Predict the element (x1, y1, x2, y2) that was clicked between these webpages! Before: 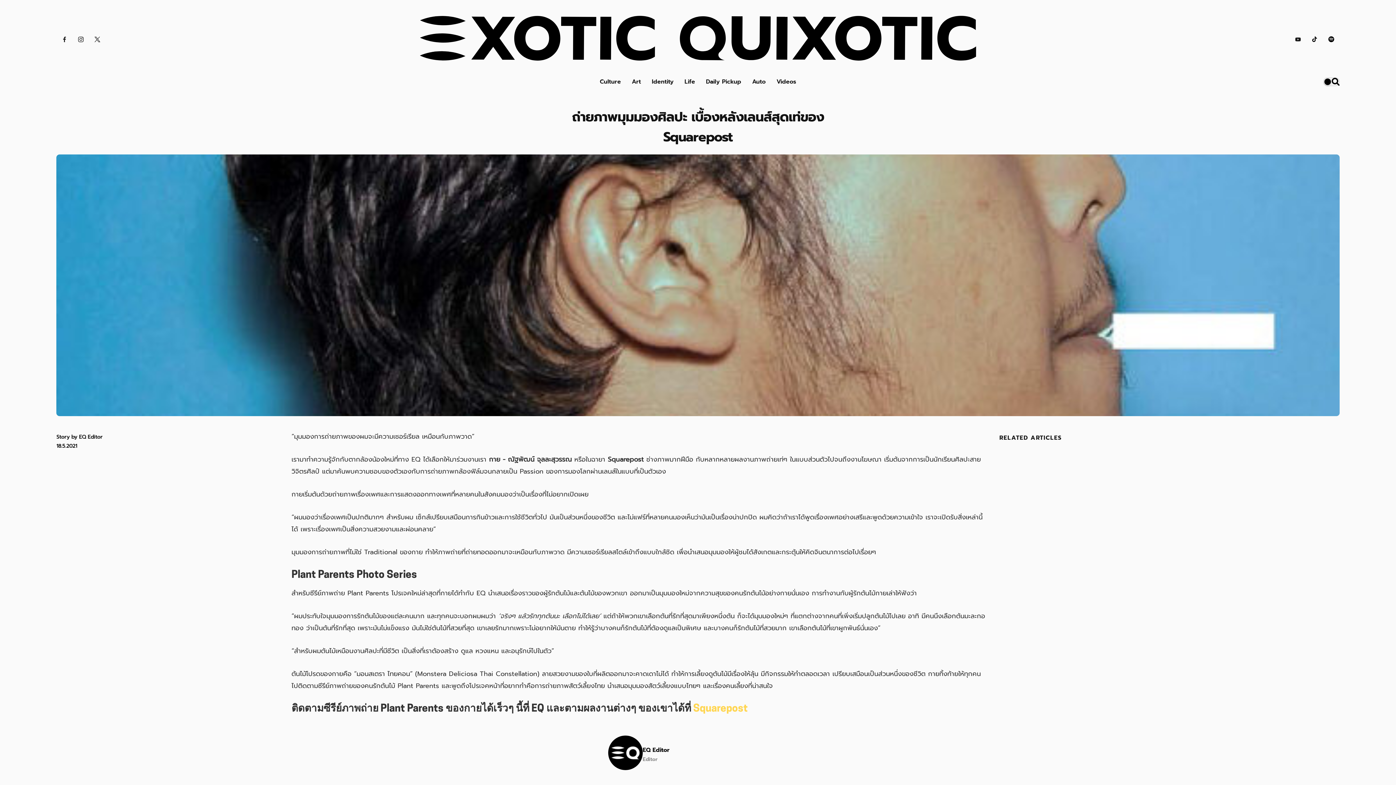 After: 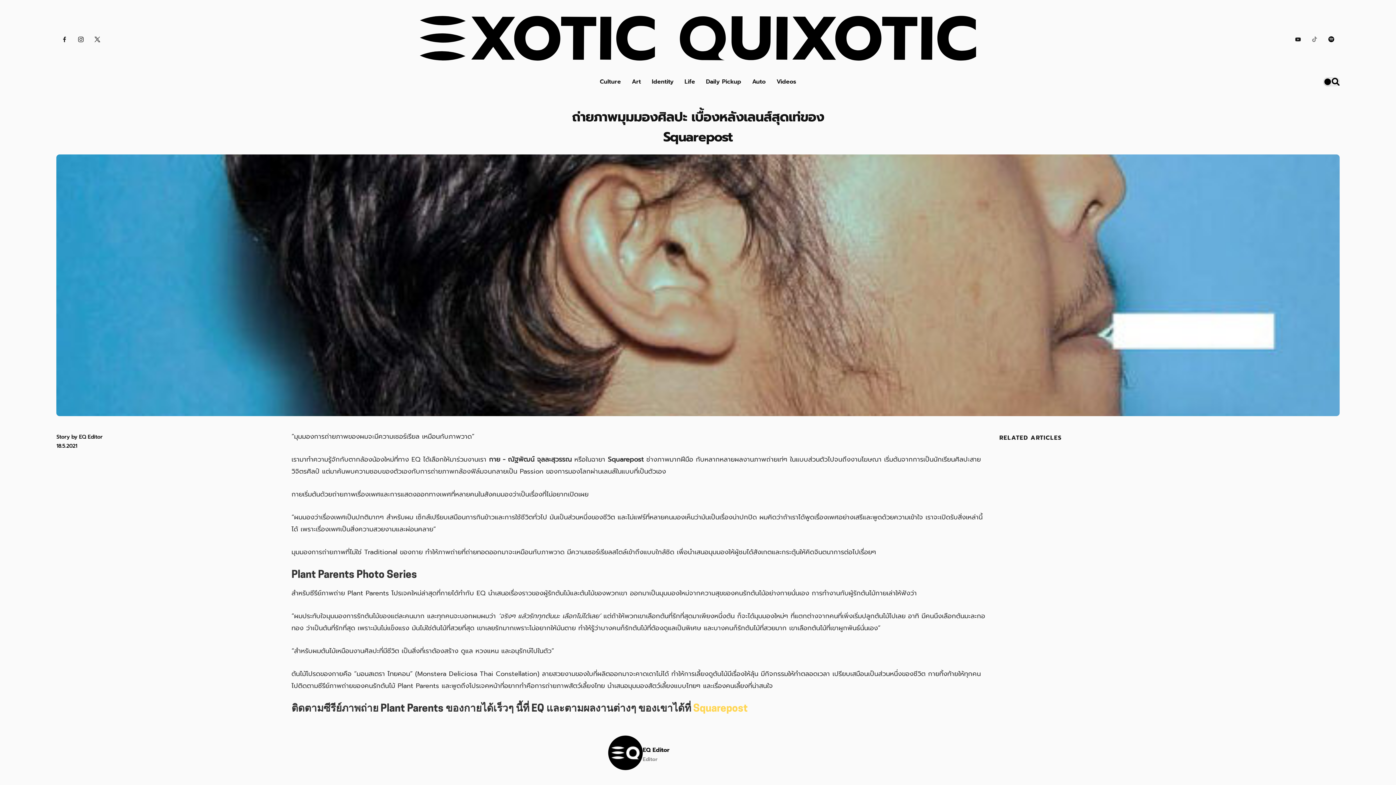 Action: bbox: (1311, 35, 1317, 42)